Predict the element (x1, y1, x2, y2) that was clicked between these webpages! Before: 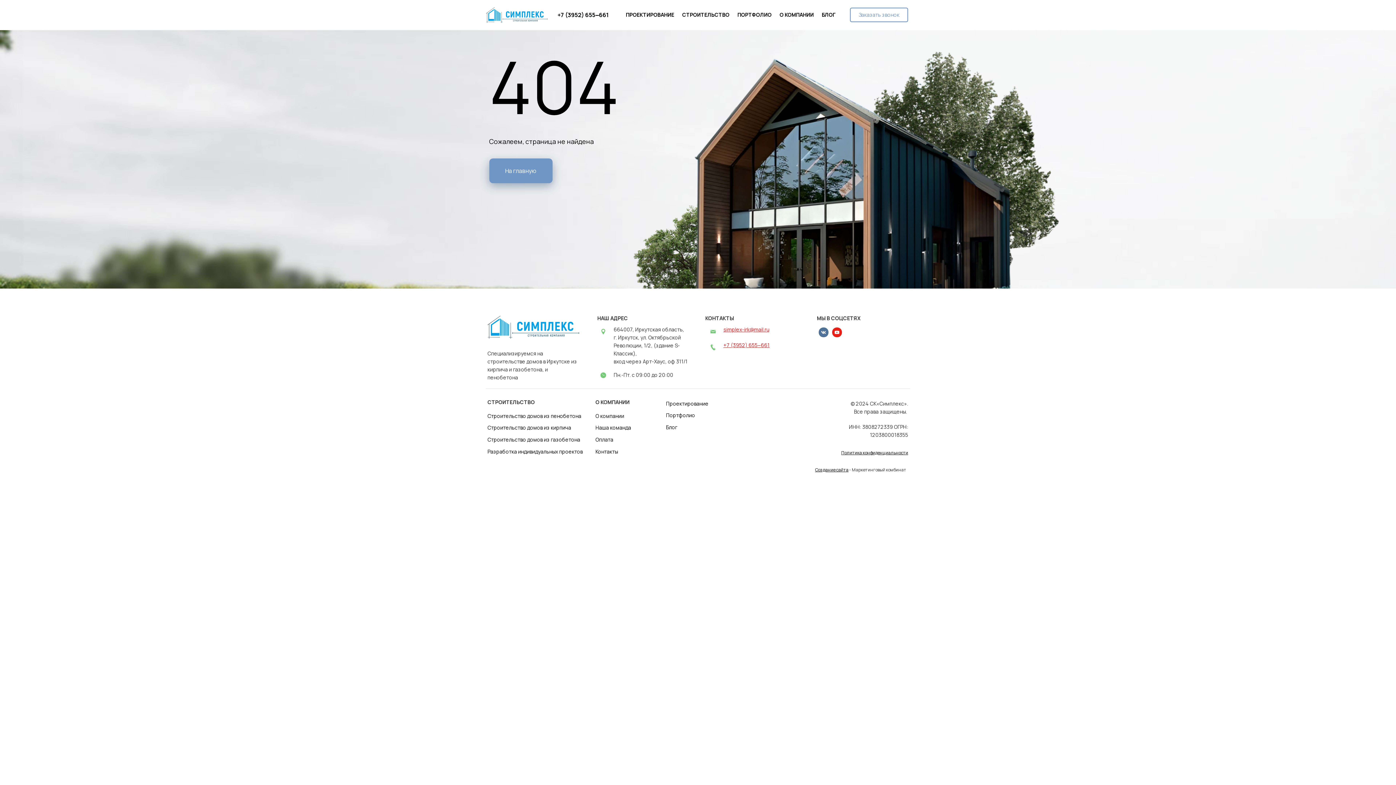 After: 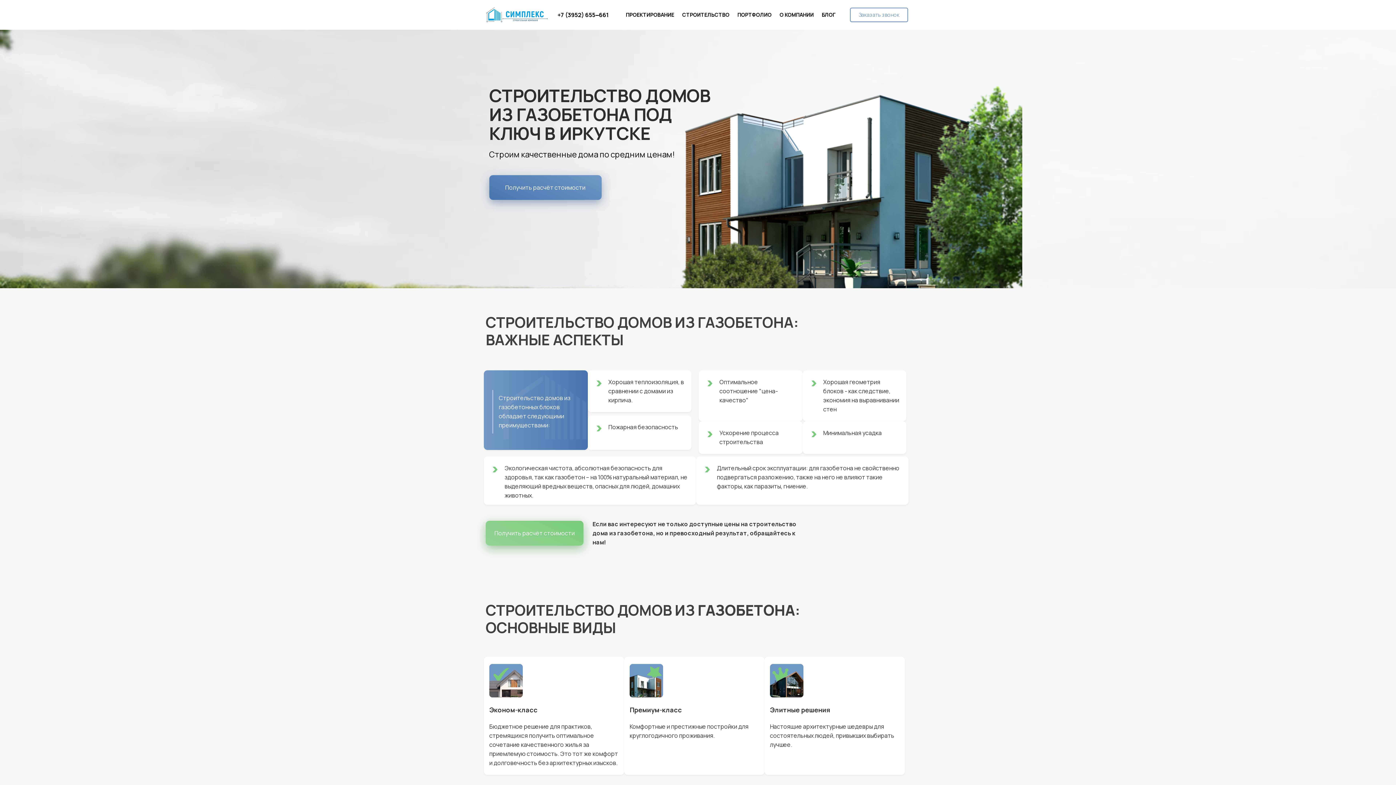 Action: bbox: (487, 436, 580, 443) label: Строительство домов из газобетона